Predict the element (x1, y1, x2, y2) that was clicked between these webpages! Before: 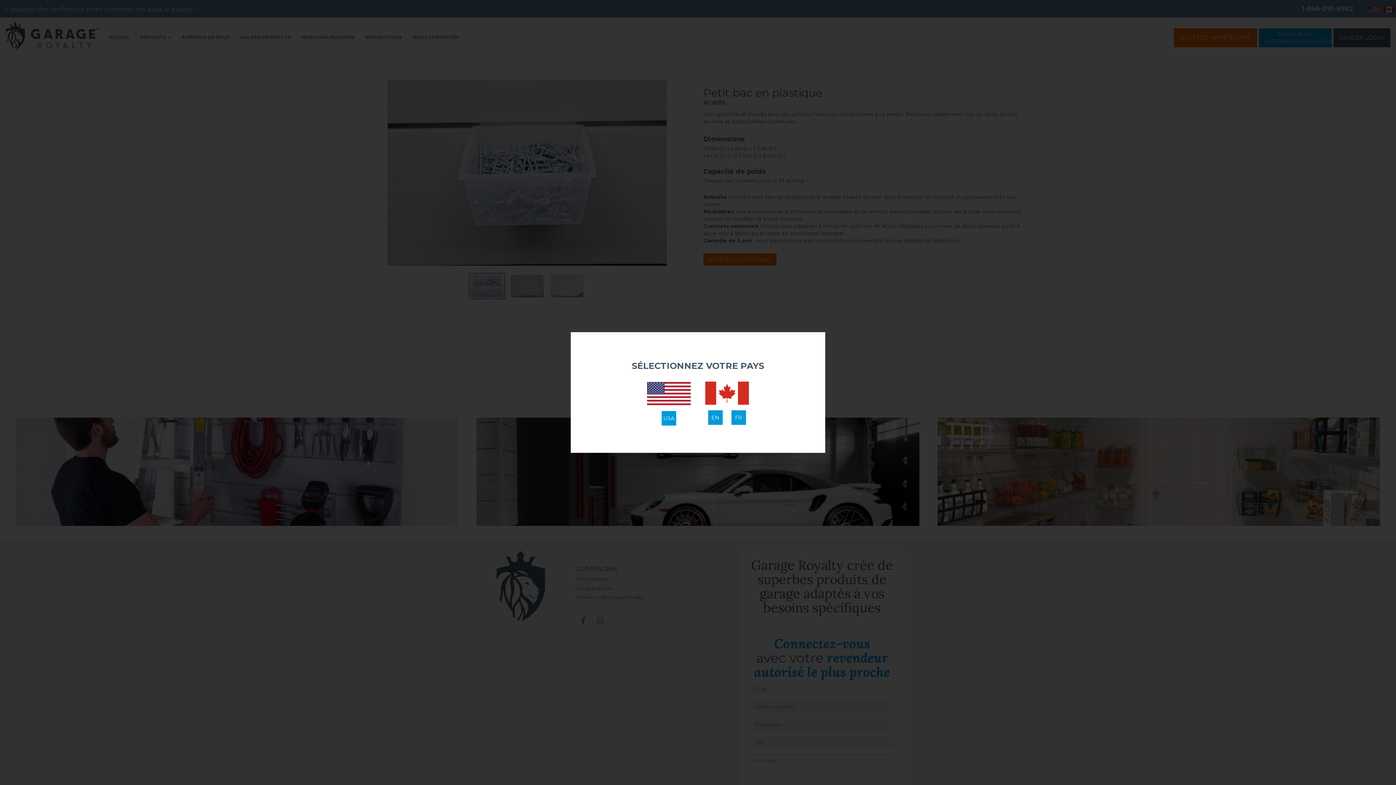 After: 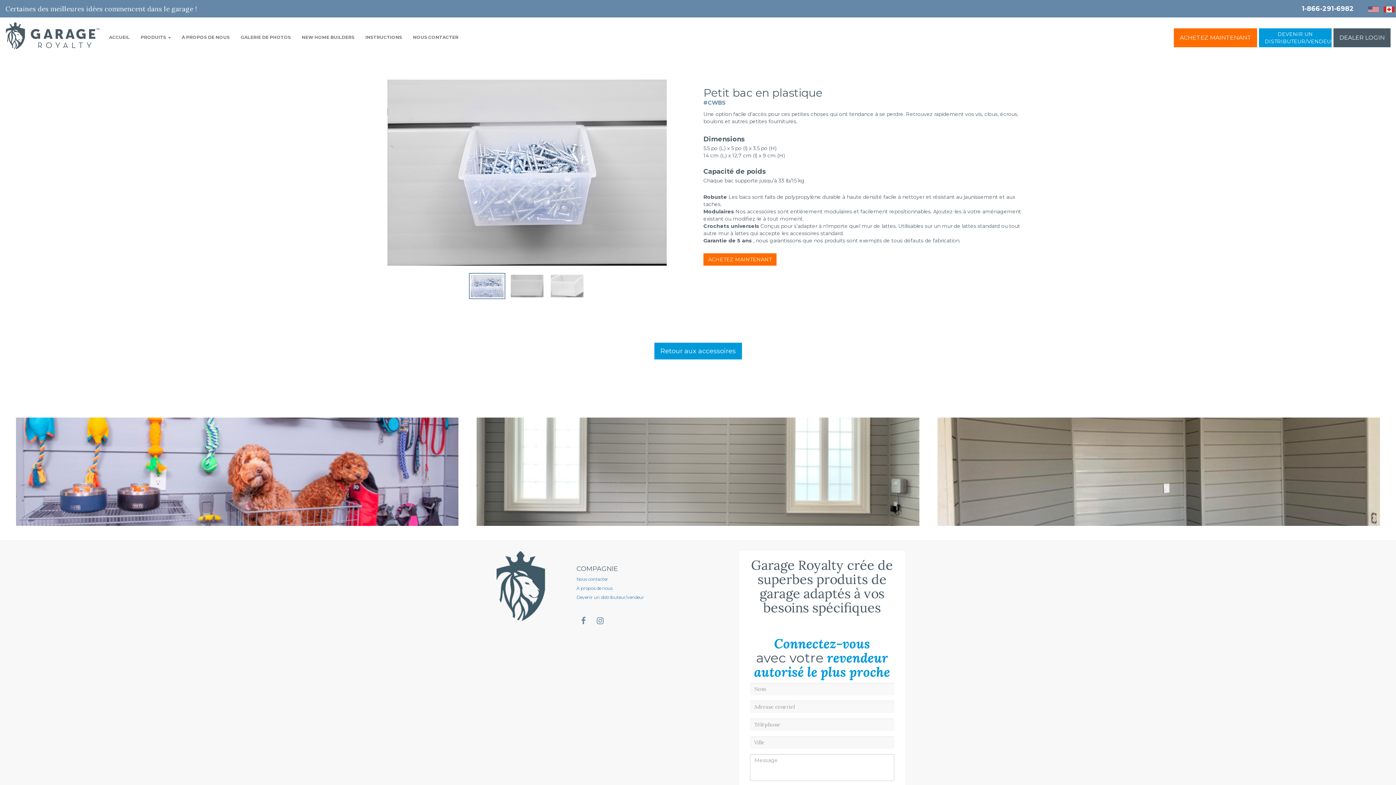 Action: label: FR bbox: (731, 410, 746, 424)